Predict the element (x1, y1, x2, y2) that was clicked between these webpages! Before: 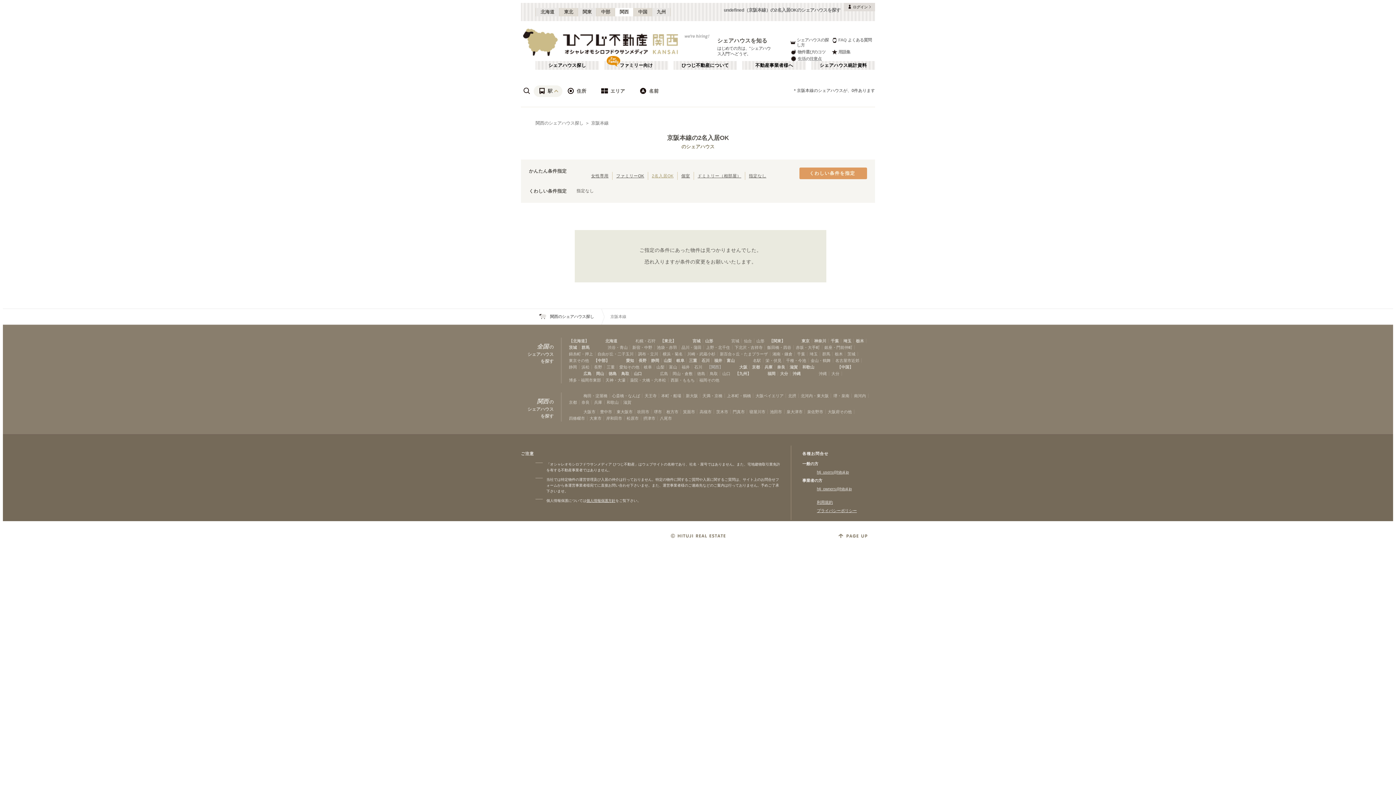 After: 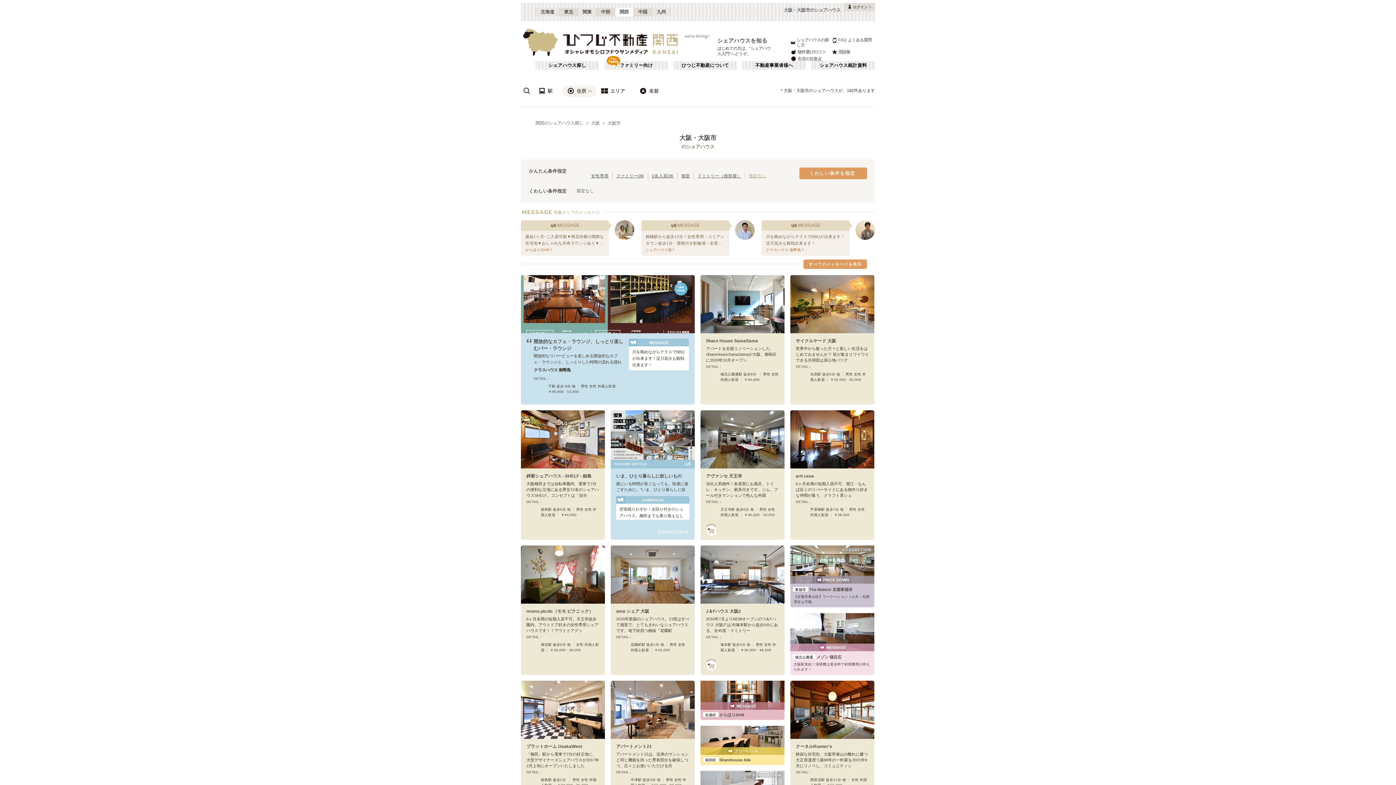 Action: bbox: (583, 408, 595, 415) label: 大阪市